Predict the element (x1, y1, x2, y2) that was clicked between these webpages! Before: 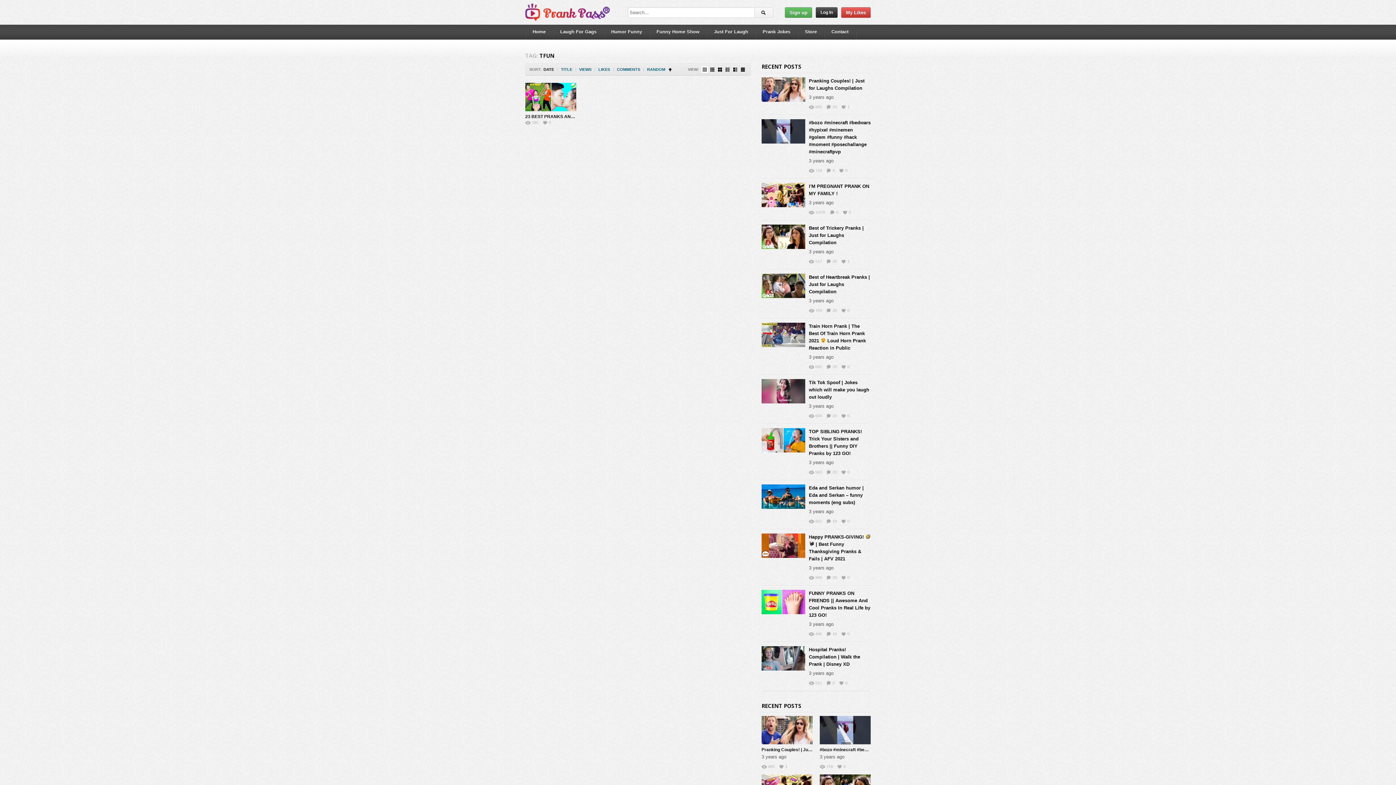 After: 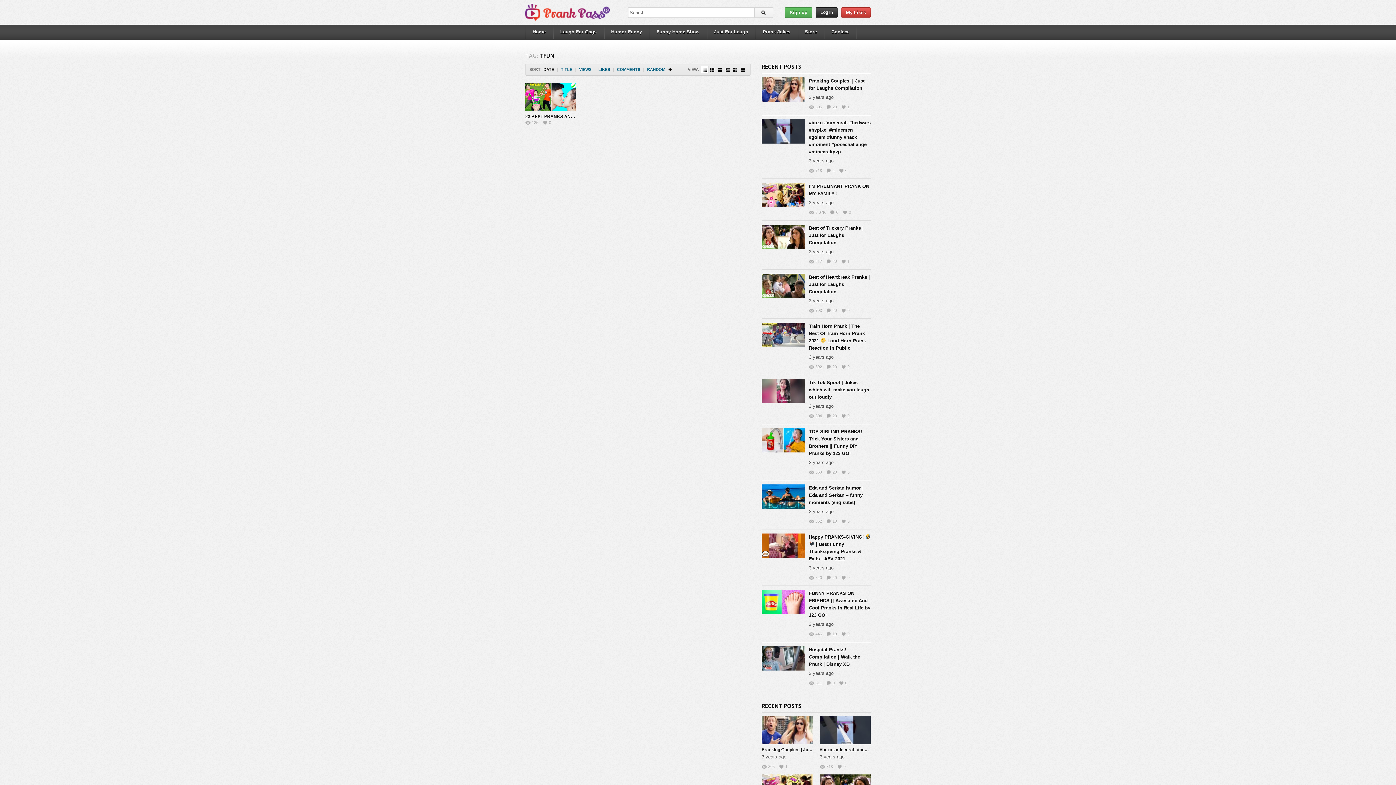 Action: label: DATE bbox: (543, 65, 554, 73)